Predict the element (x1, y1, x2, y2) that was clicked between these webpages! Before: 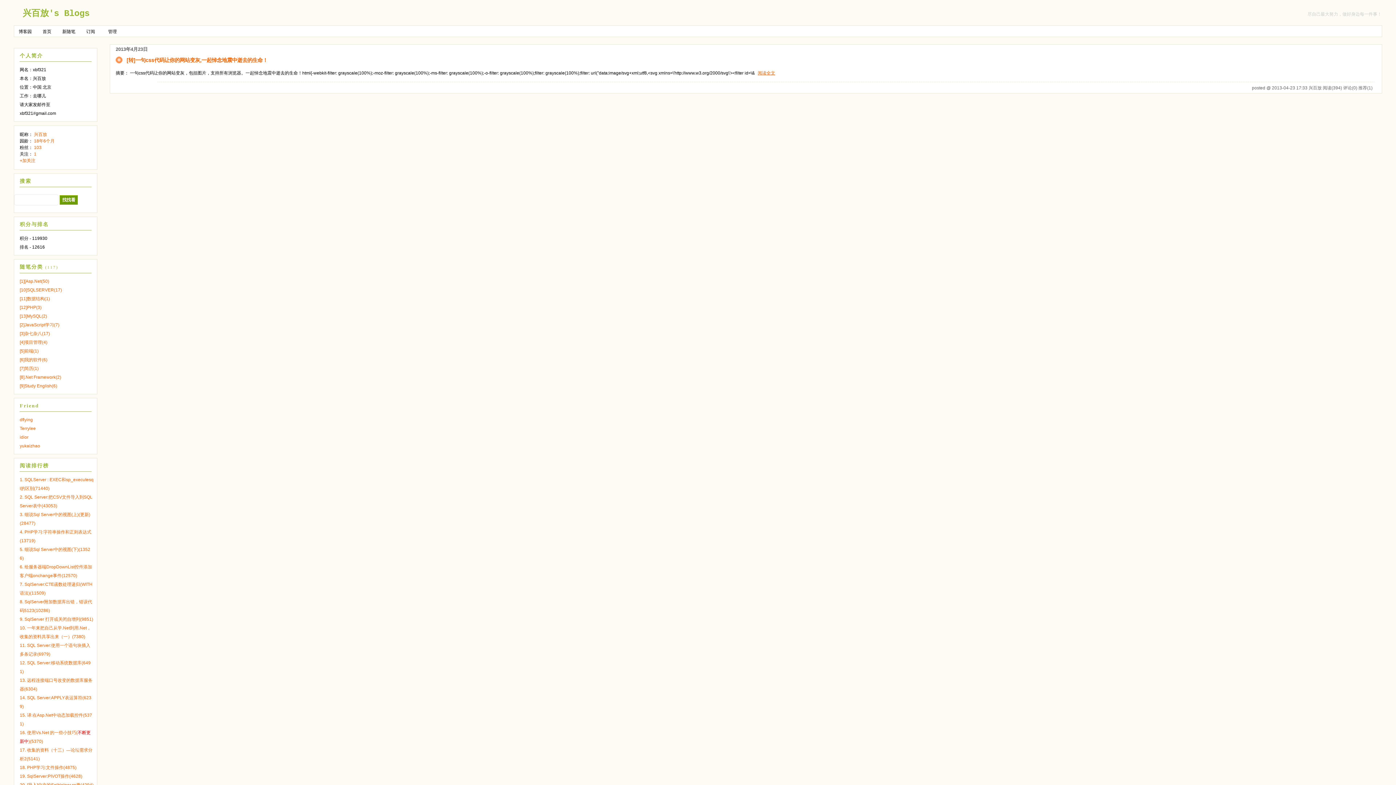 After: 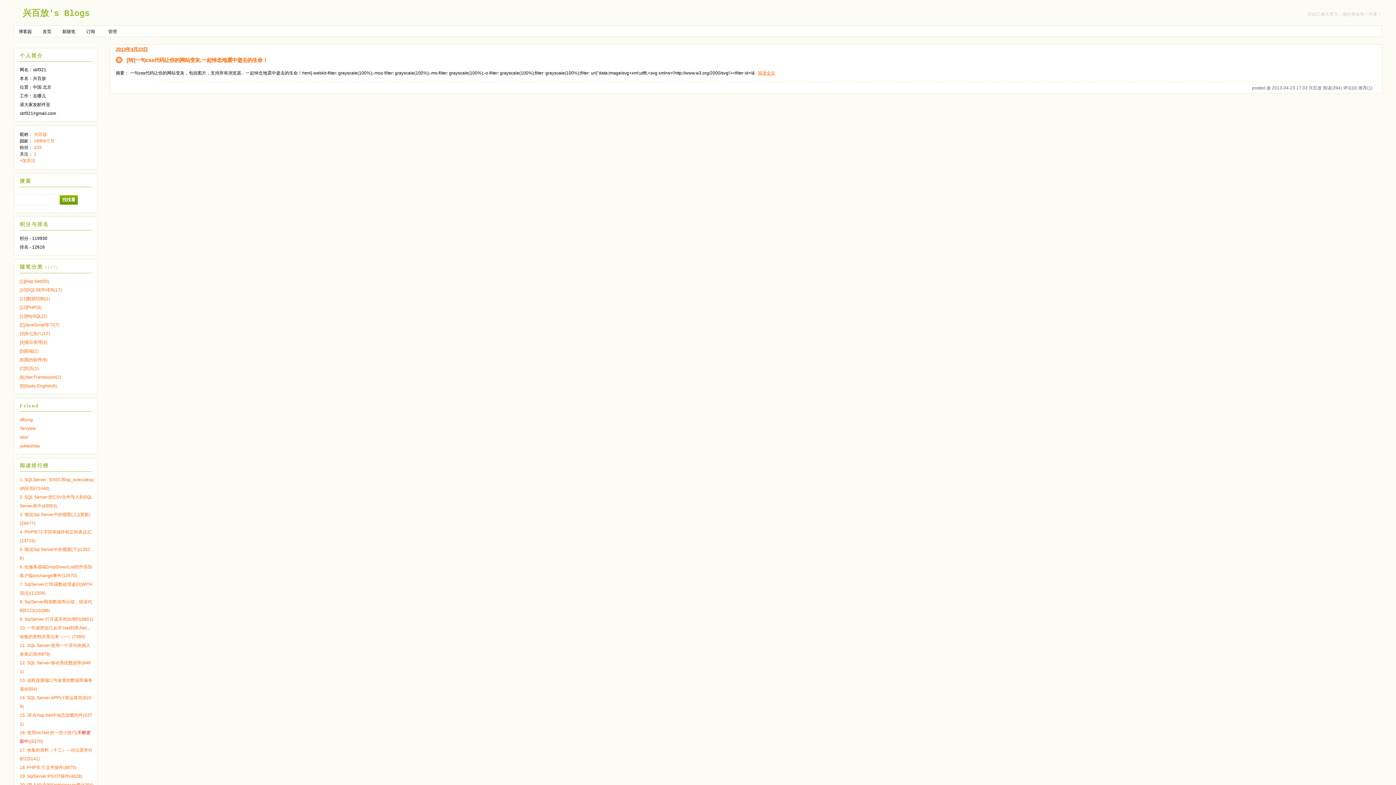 Action: label: 2013年4月23日 bbox: (115, 46, 147, 52)